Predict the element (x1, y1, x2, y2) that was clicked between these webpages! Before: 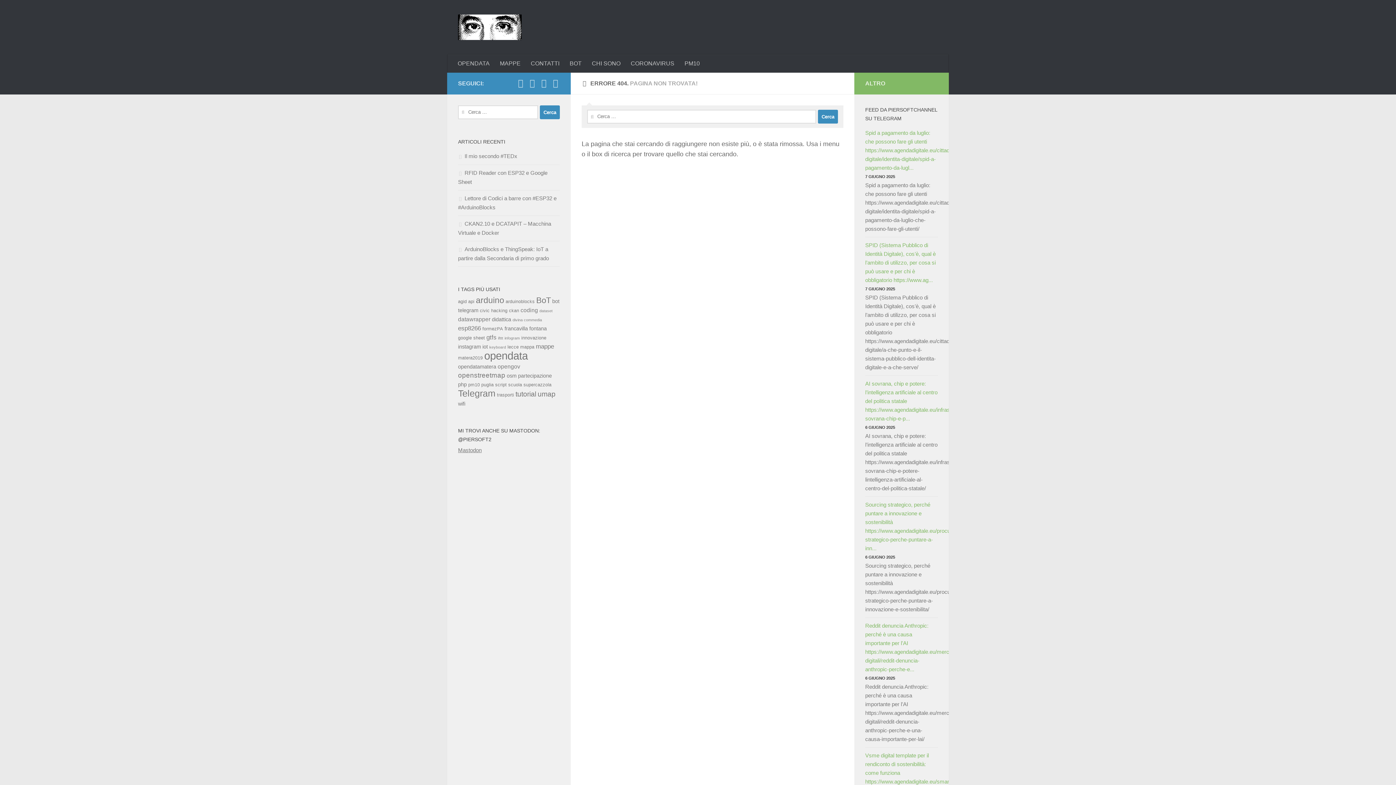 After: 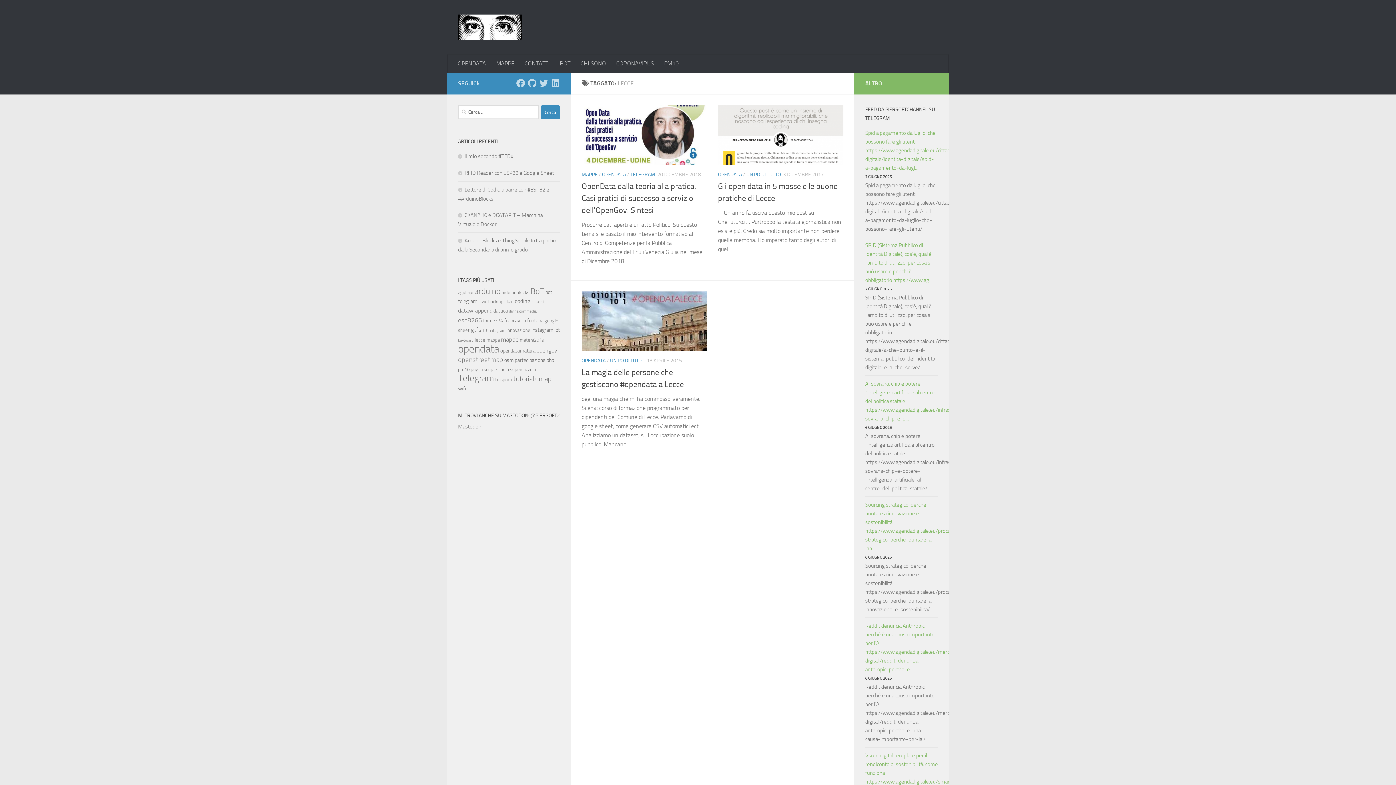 Action: bbox: (507, 344, 518, 349) label: lecce (3 elementi)